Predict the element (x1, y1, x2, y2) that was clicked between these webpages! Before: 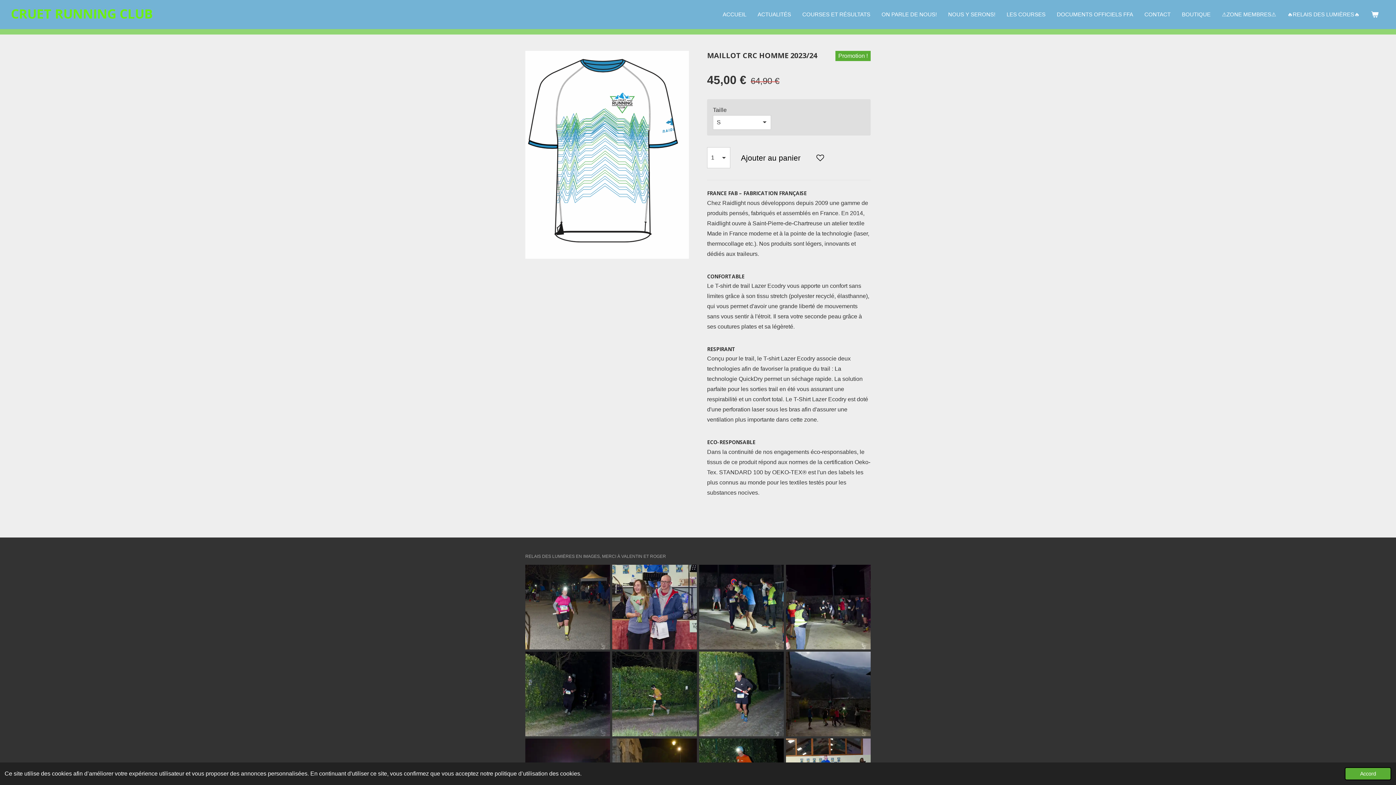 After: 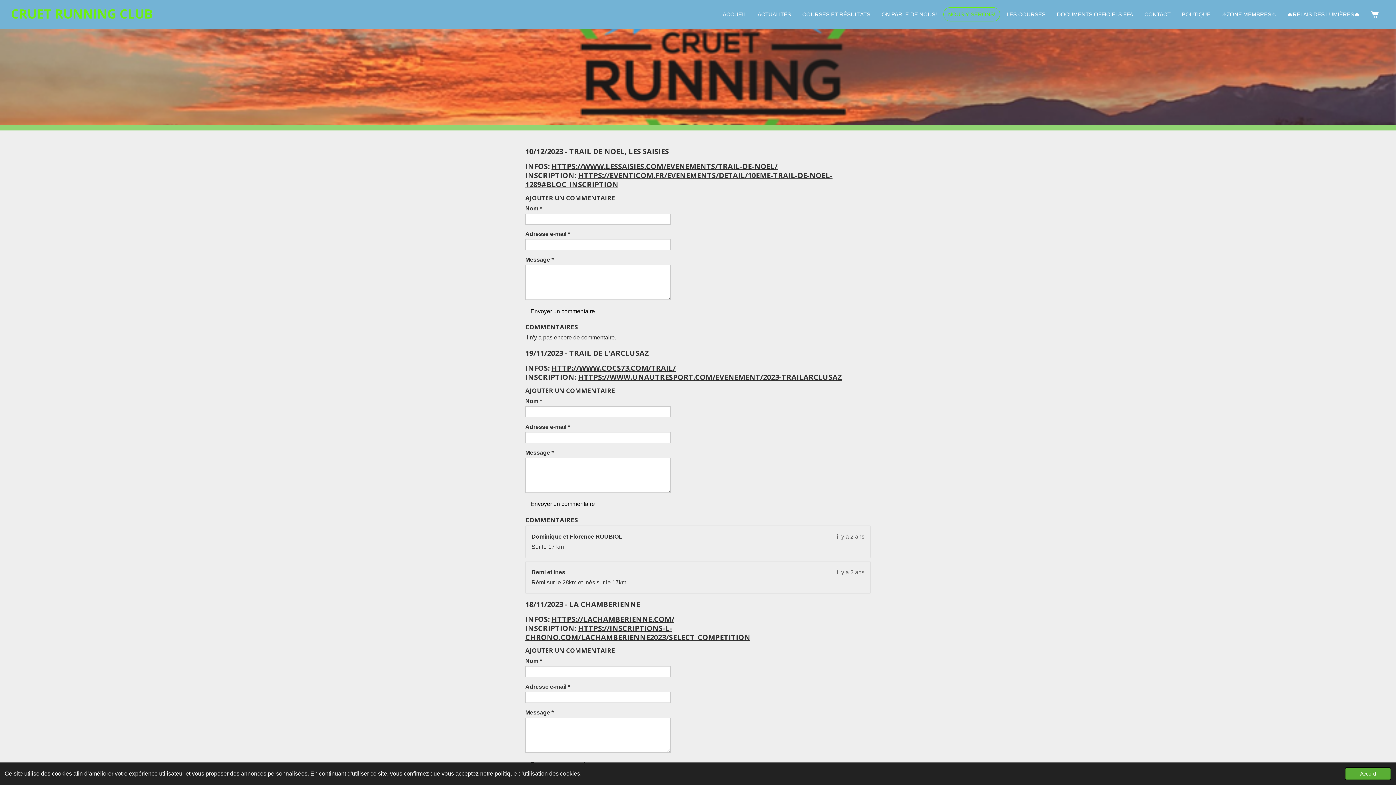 Action: bbox: (943, 7, 1000, 21) label: NOUS Y SERONS!